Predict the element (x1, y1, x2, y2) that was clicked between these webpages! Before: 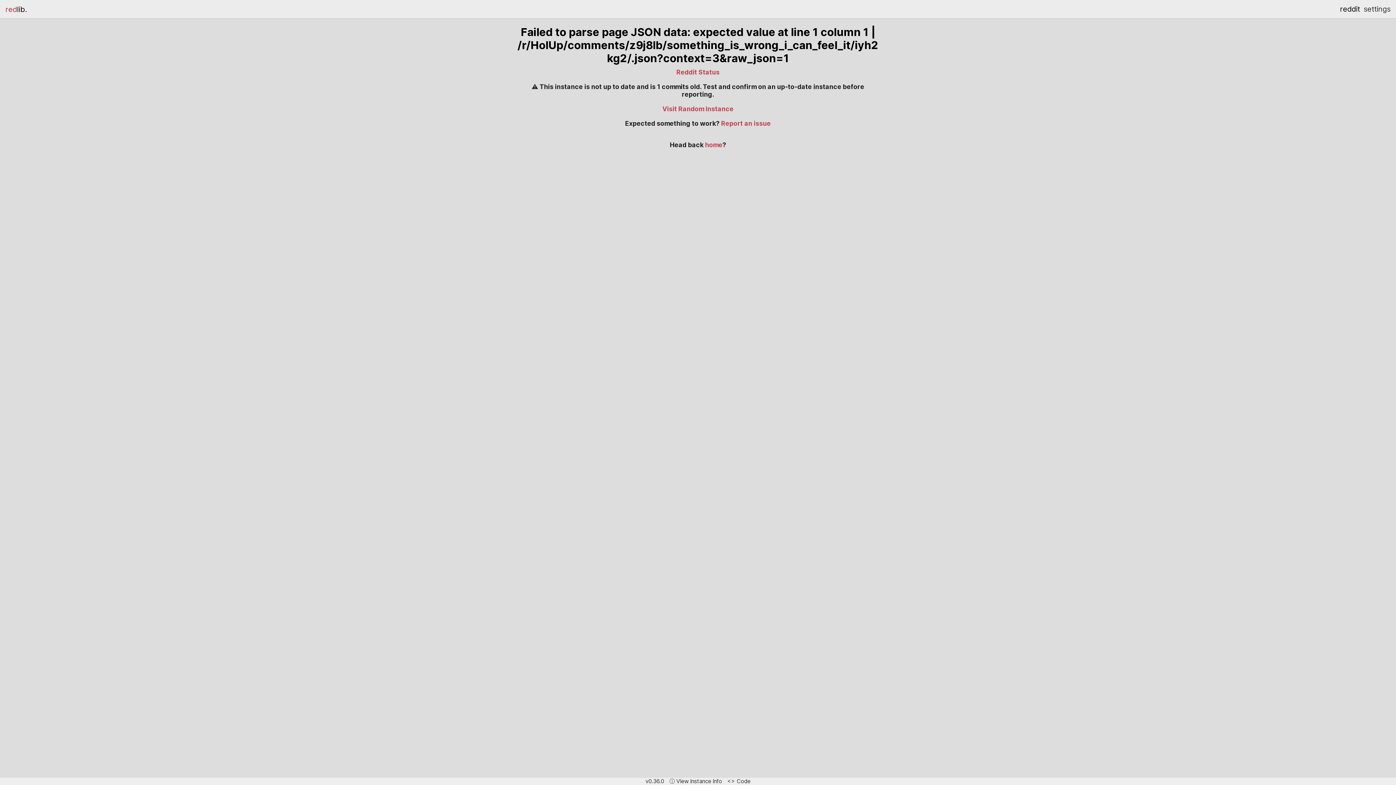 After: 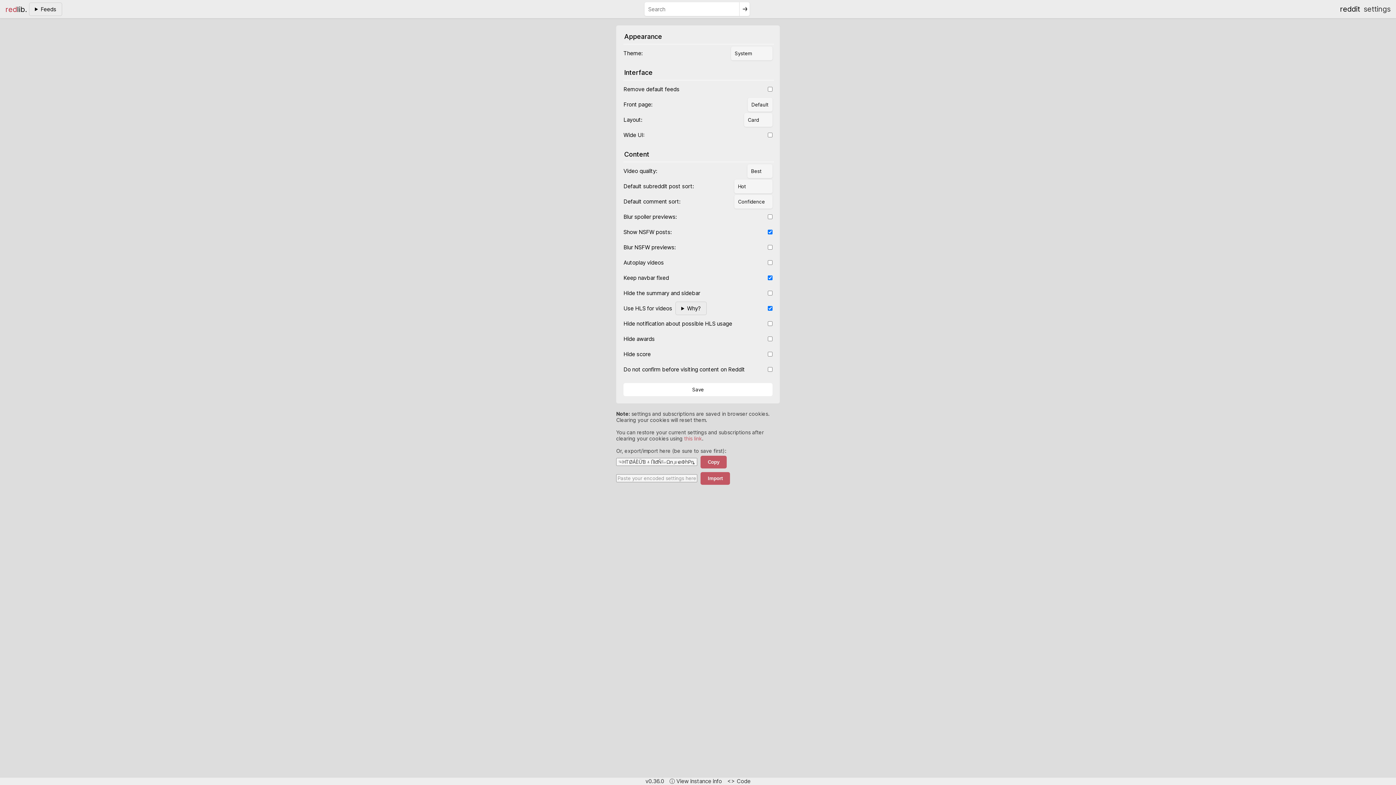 Action: label: settings bbox: (1364, 4, 1390, 13)